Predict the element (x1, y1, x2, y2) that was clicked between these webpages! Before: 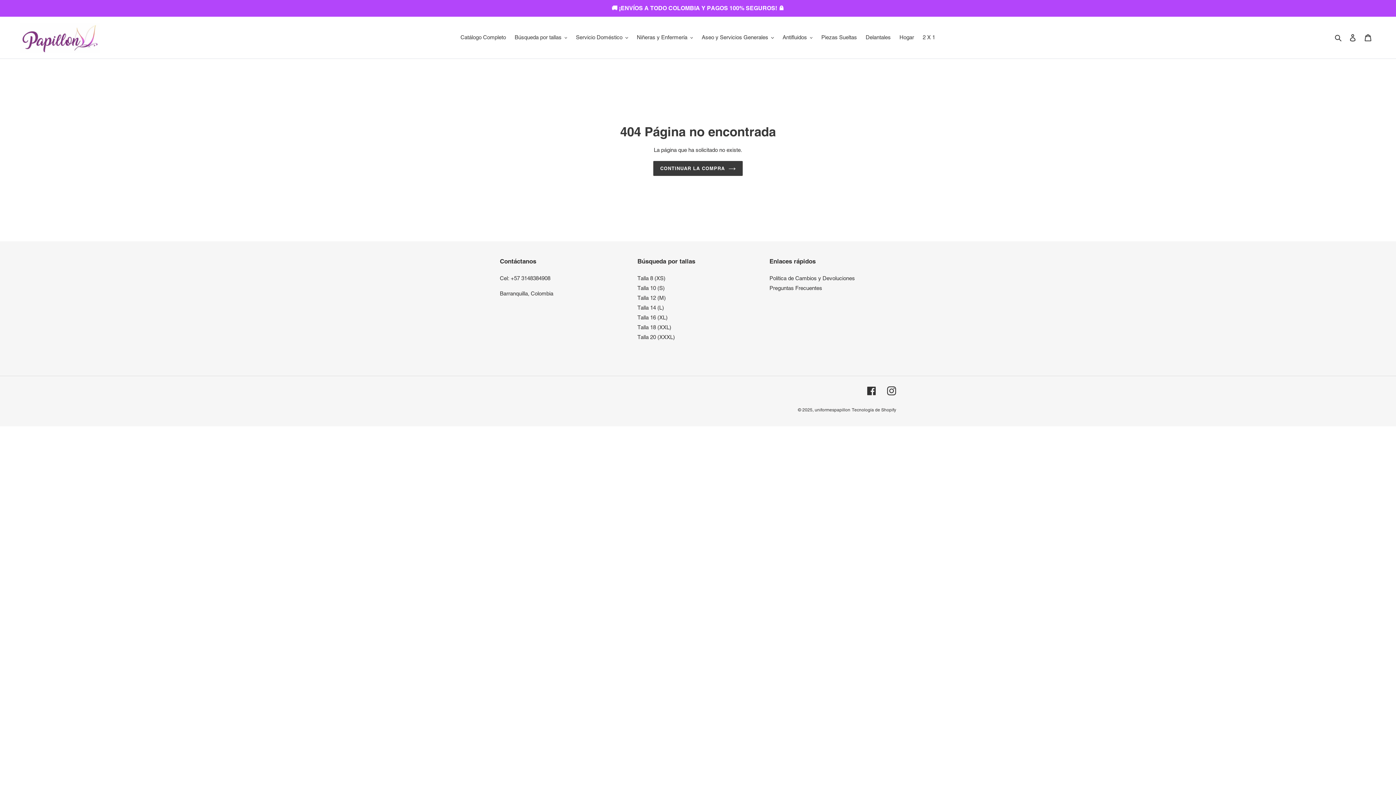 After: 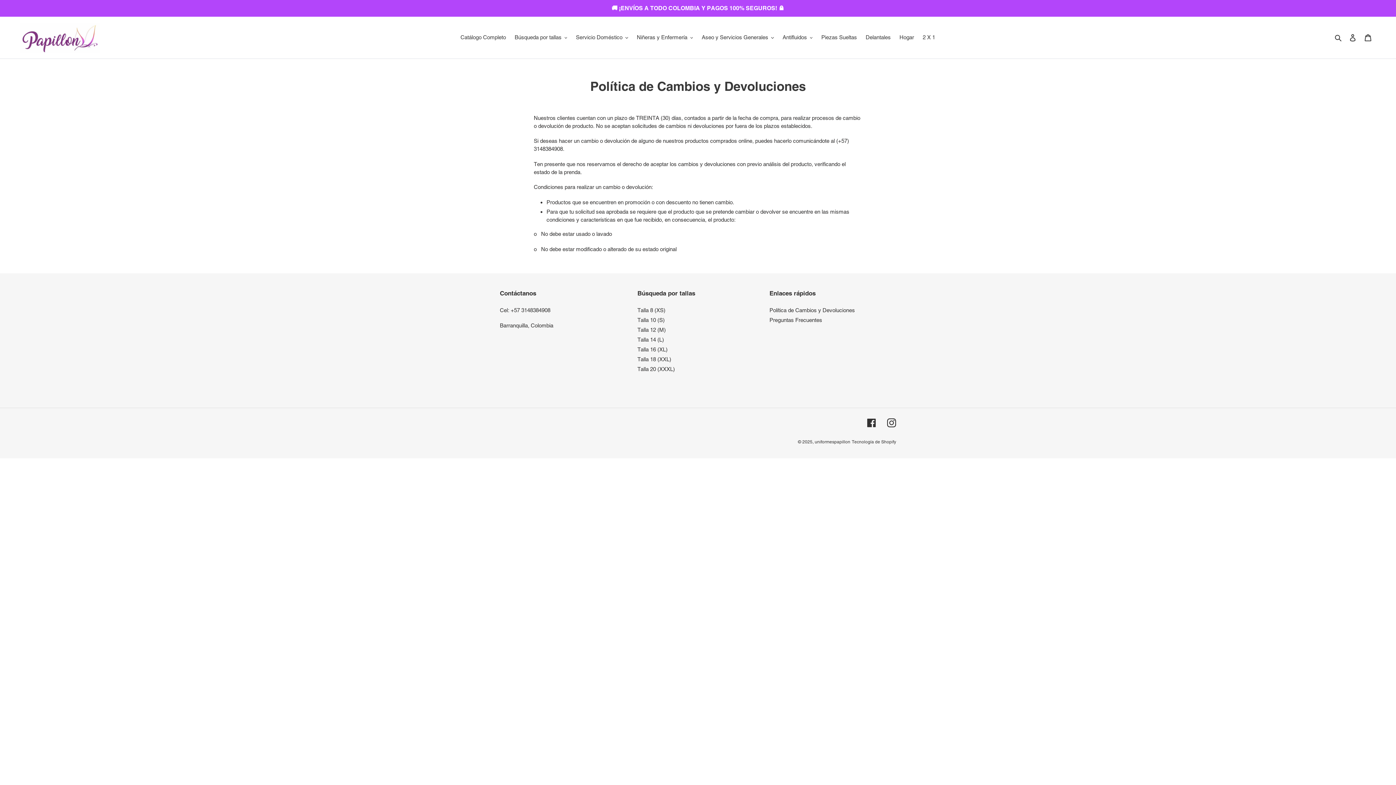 Action: bbox: (769, 275, 855, 281) label: Política de Cambios y Devoluciones